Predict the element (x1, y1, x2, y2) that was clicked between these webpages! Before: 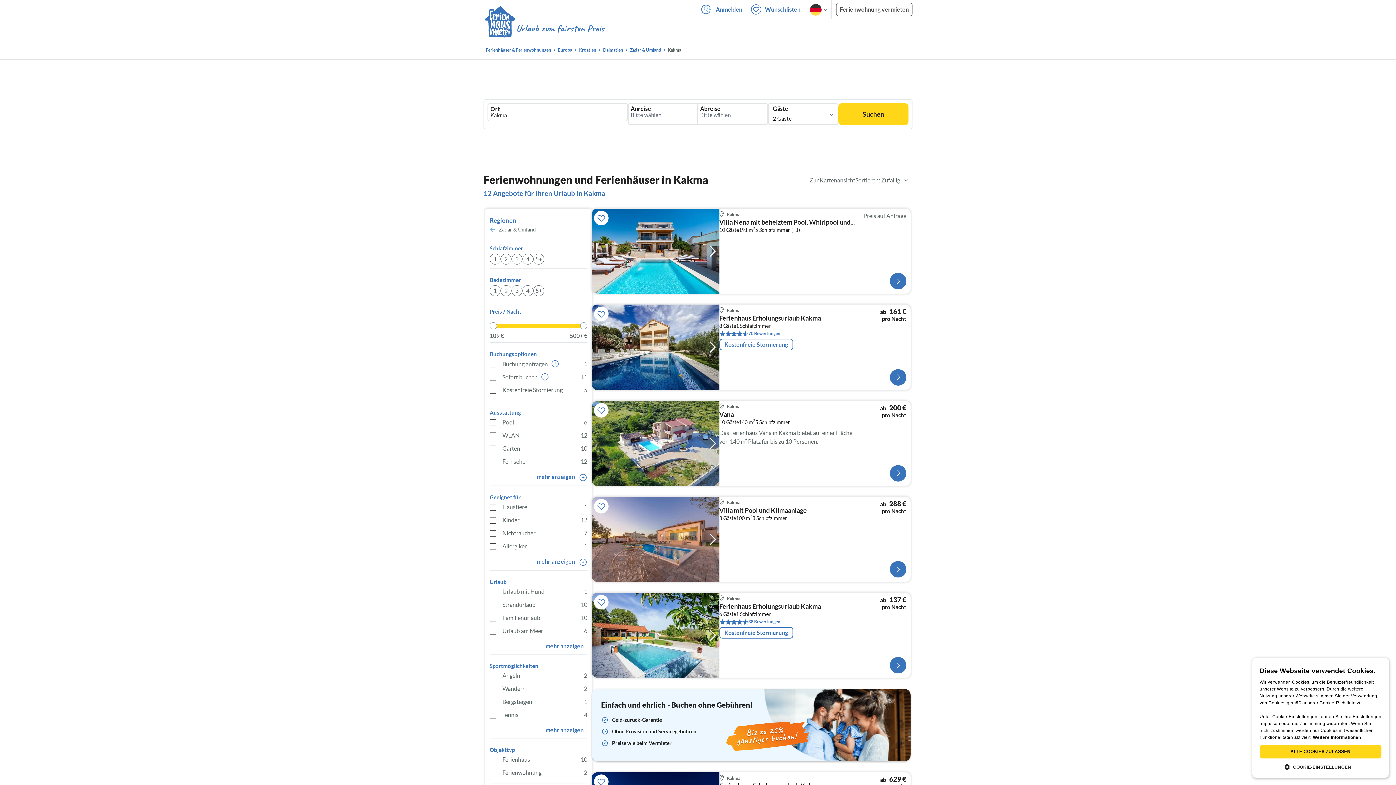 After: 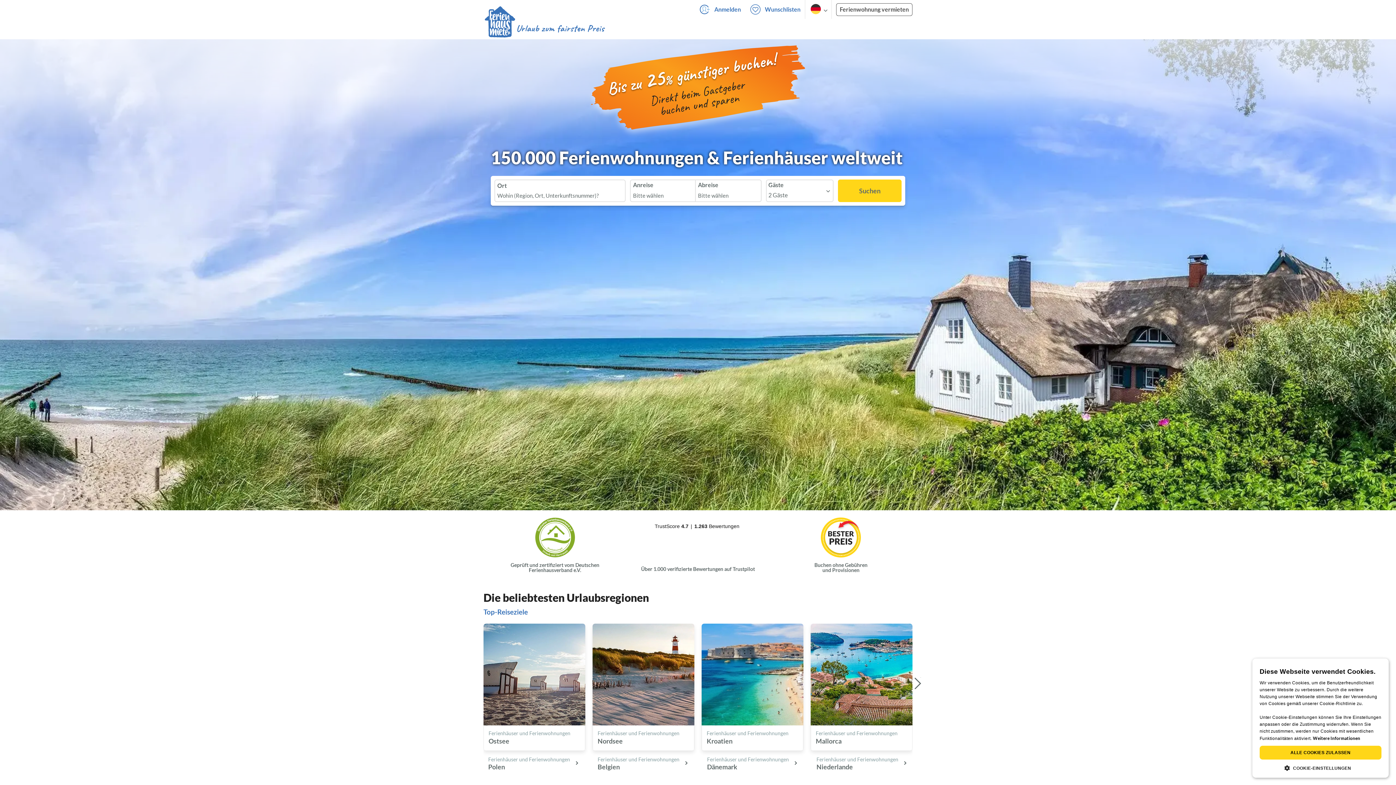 Action: bbox: (483, 18, 605, 38)